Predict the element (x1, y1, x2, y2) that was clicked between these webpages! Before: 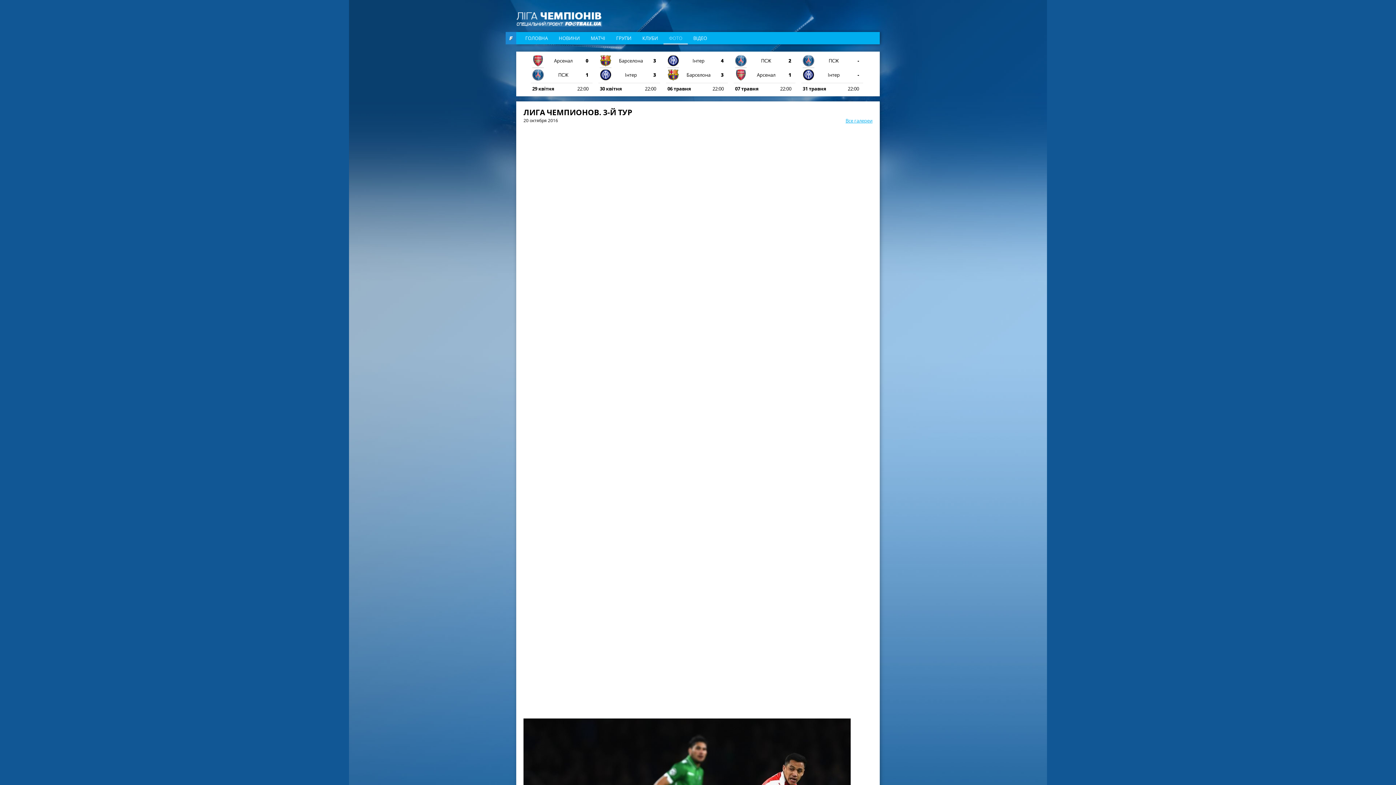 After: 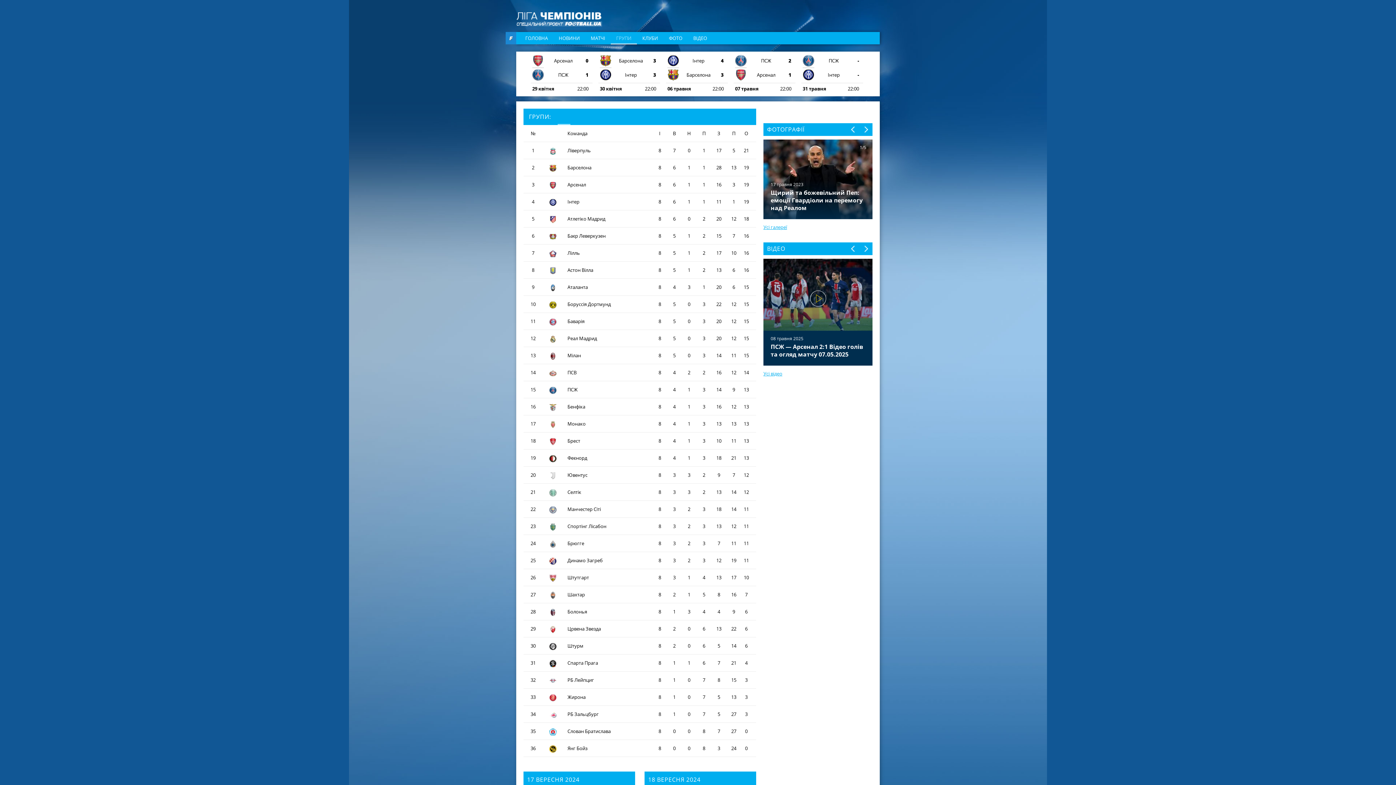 Action: label: ГРУПИ bbox: (616, 34, 631, 41)